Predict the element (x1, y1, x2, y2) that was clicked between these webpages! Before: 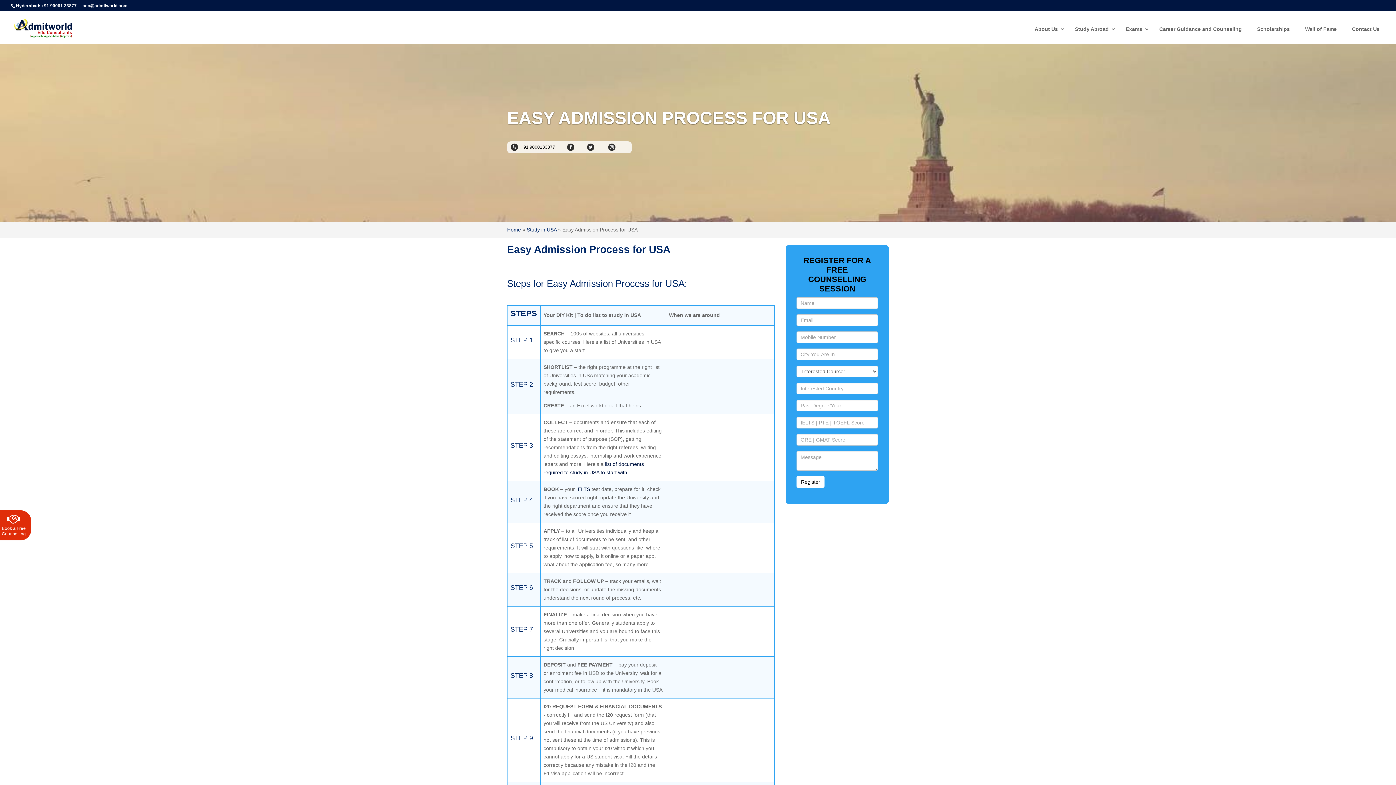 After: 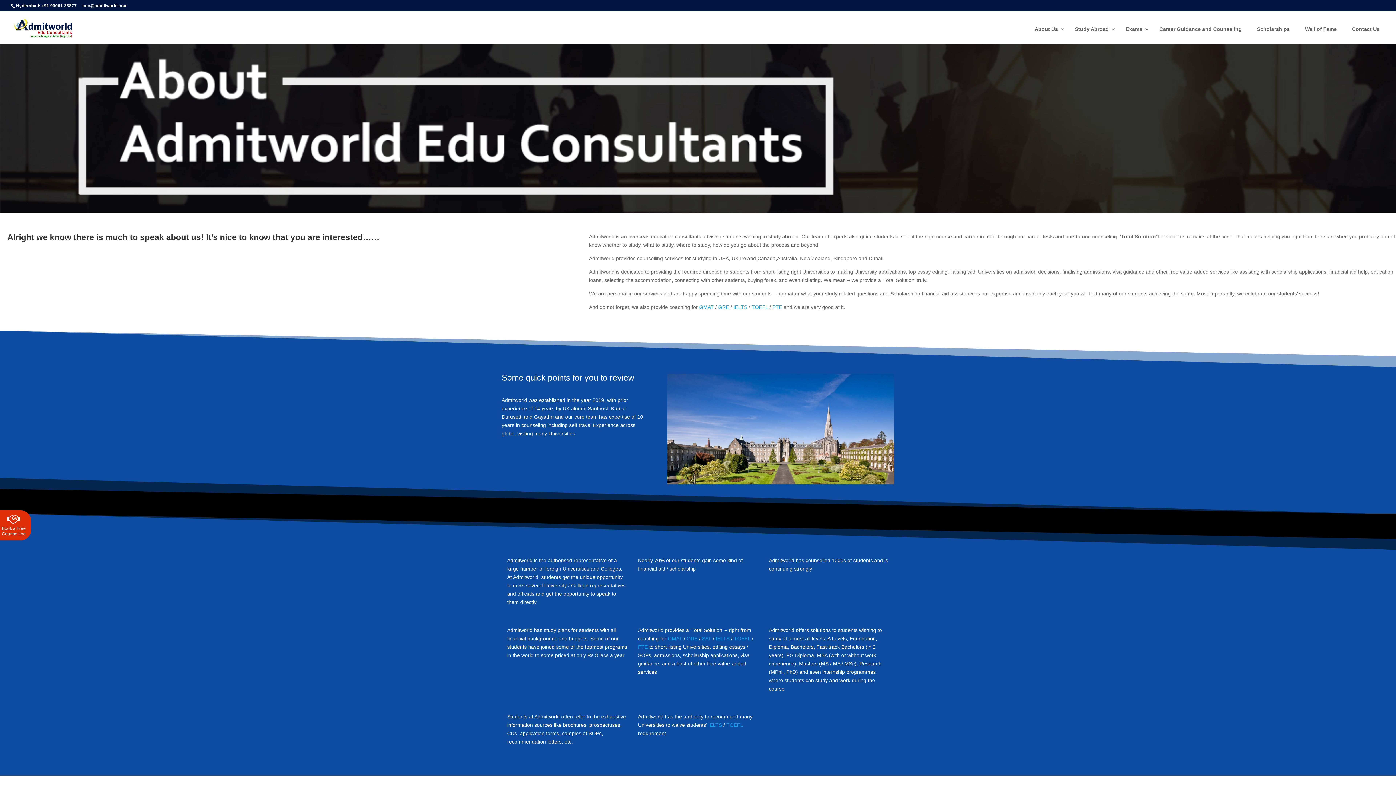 Action: label: About Us bbox: (1029, 22, 1065, 43)